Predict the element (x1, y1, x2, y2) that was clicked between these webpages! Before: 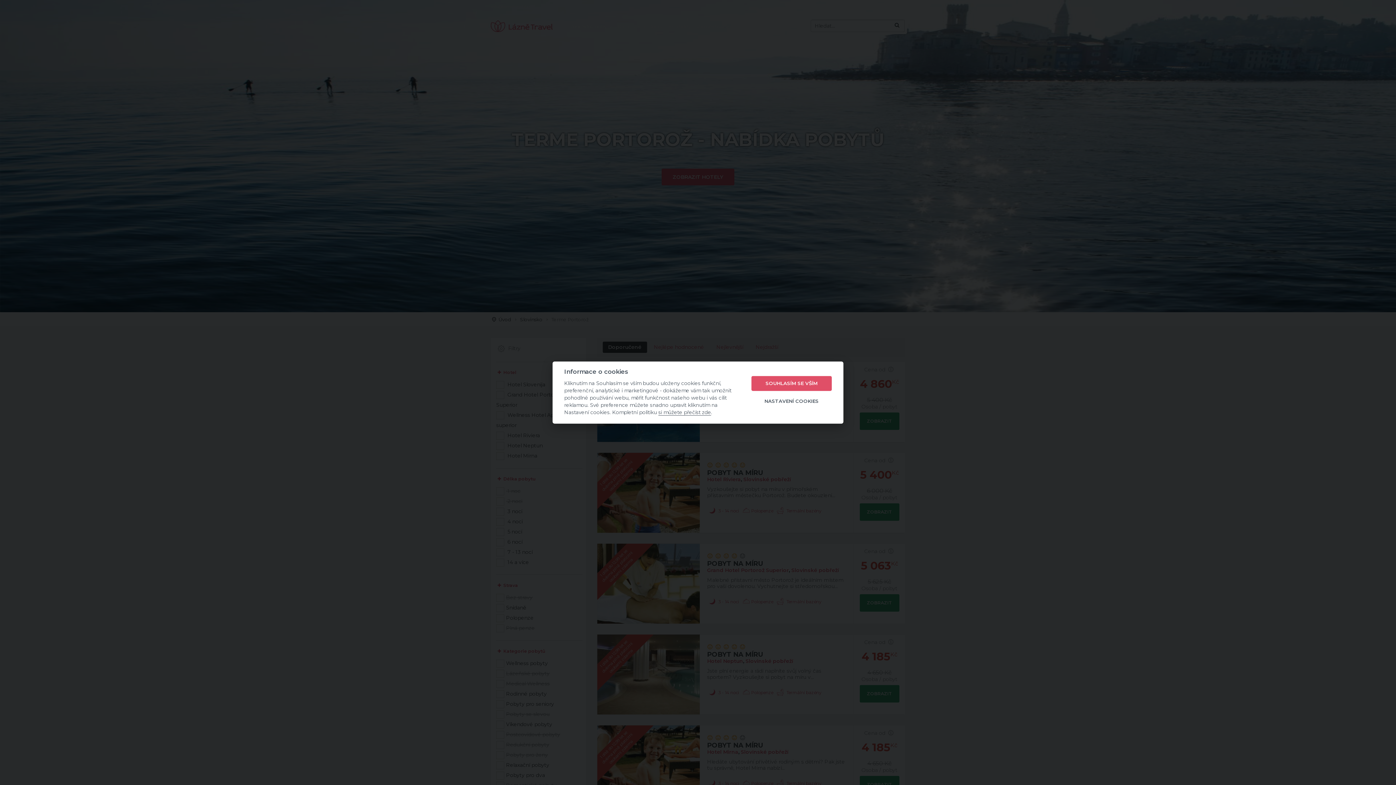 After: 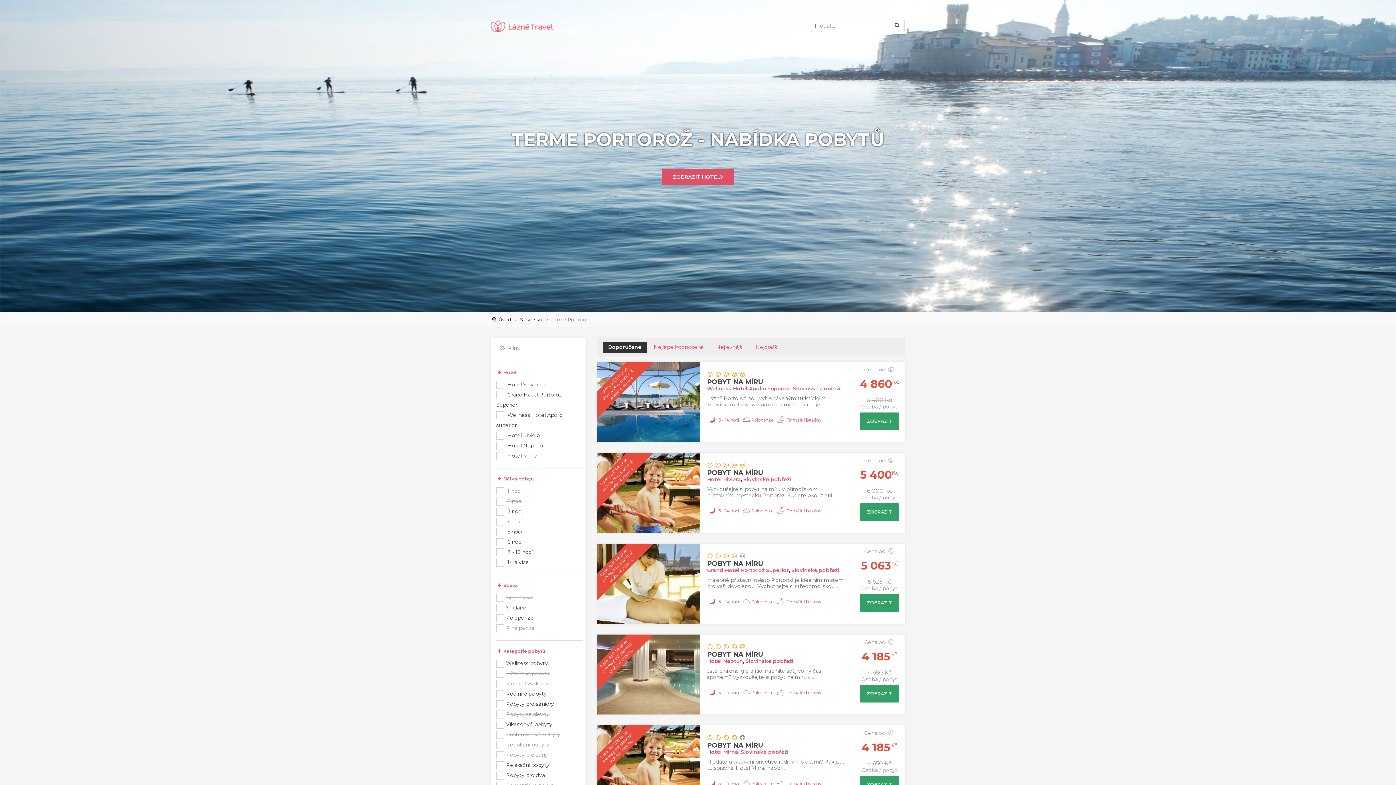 Action: label: SOUHLASÍM SE VŠÍM bbox: (751, 376, 832, 391)